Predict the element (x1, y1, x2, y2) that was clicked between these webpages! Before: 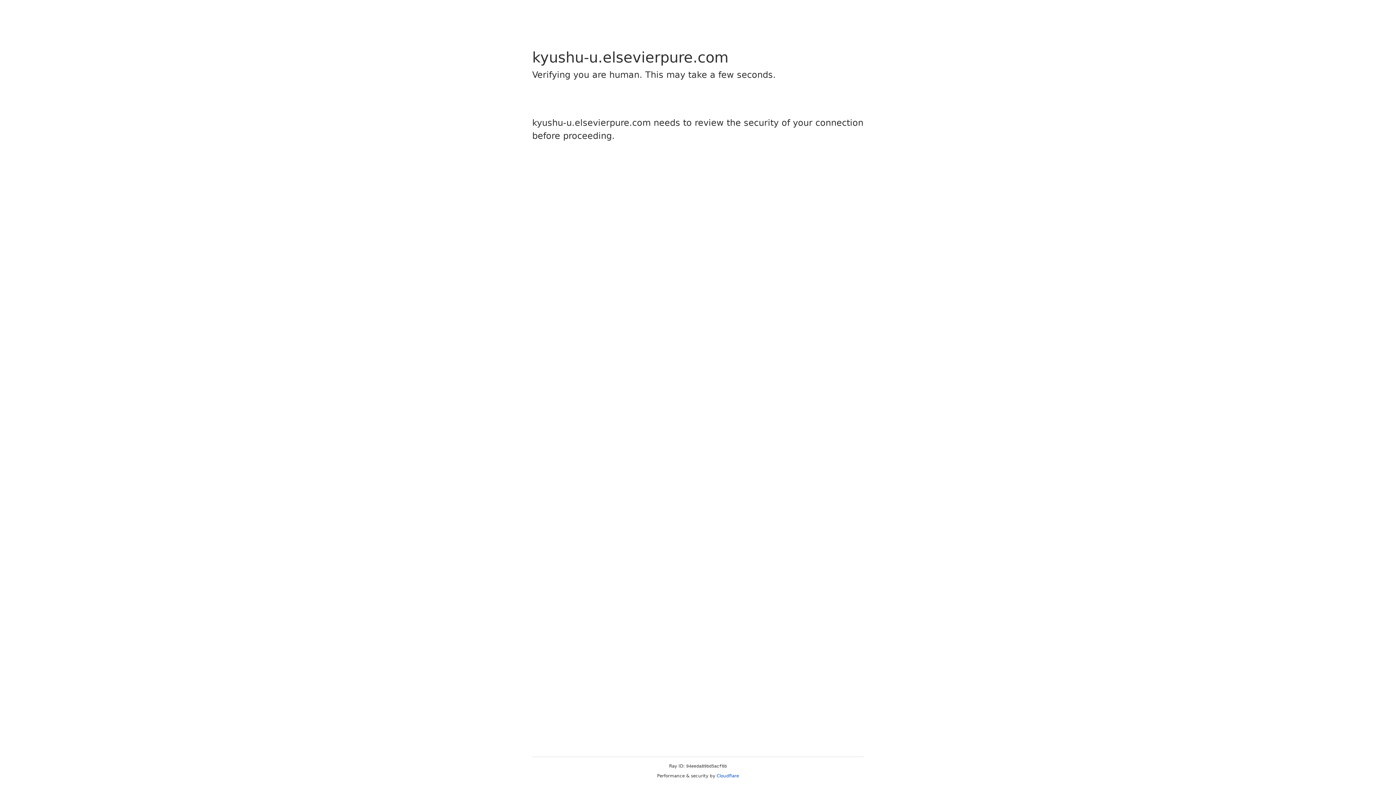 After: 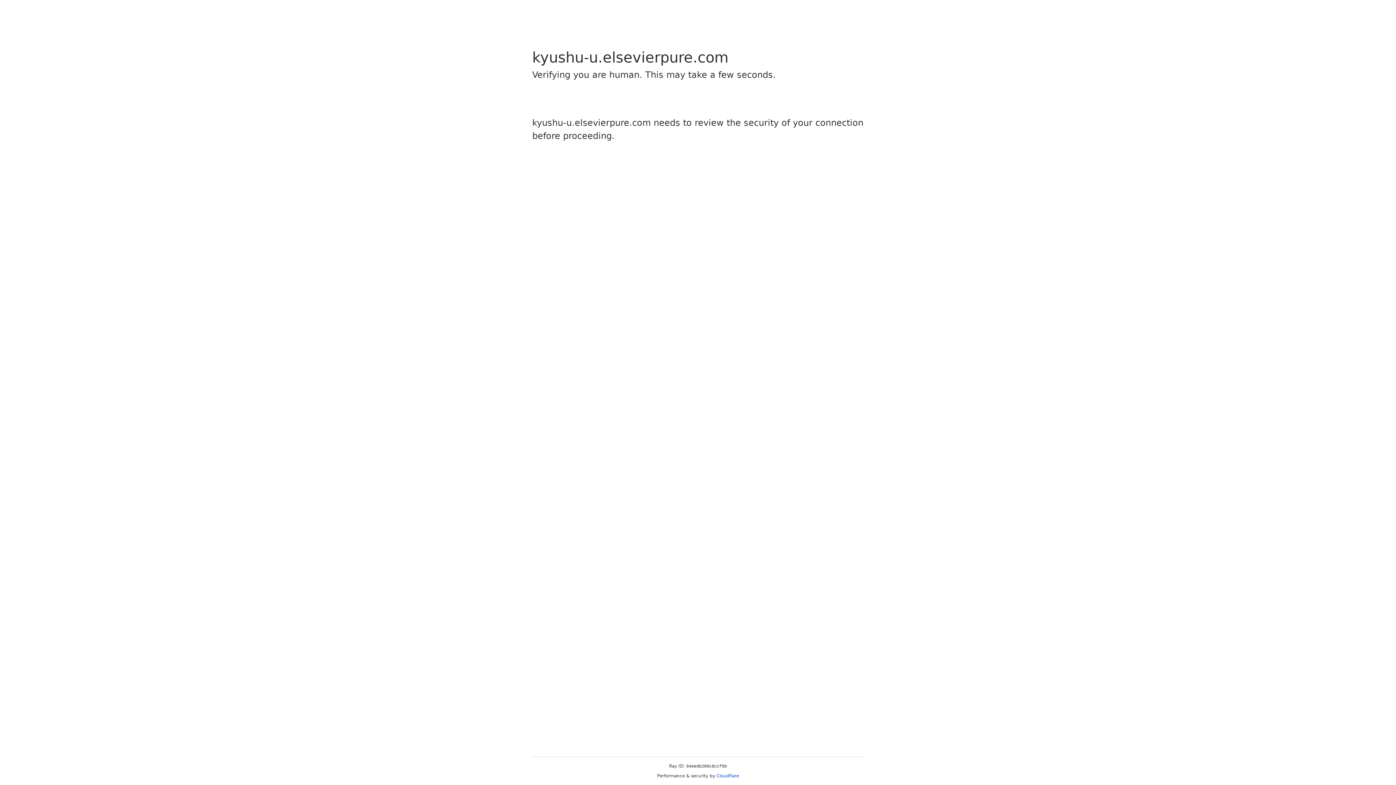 Action: label: Cloudflare bbox: (716, 773, 739, 778)